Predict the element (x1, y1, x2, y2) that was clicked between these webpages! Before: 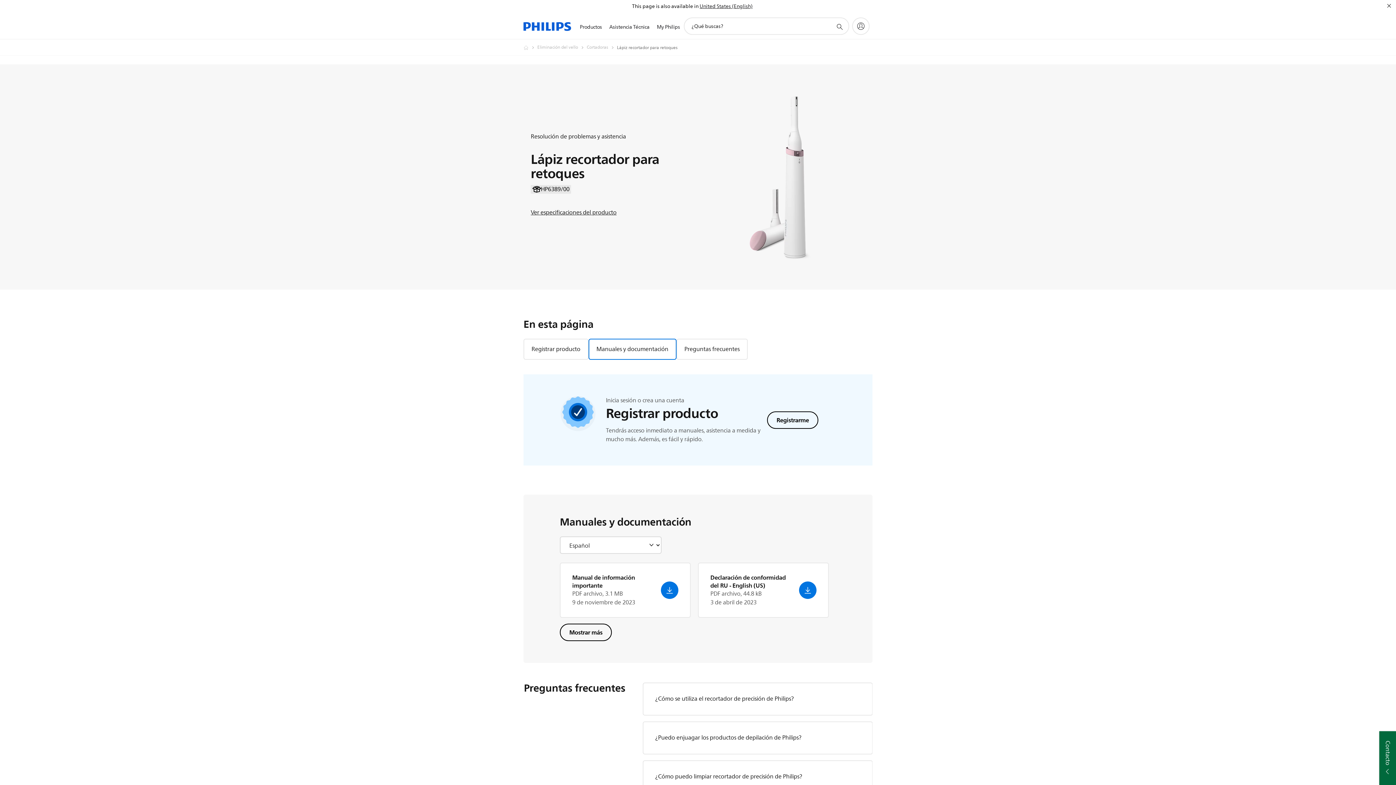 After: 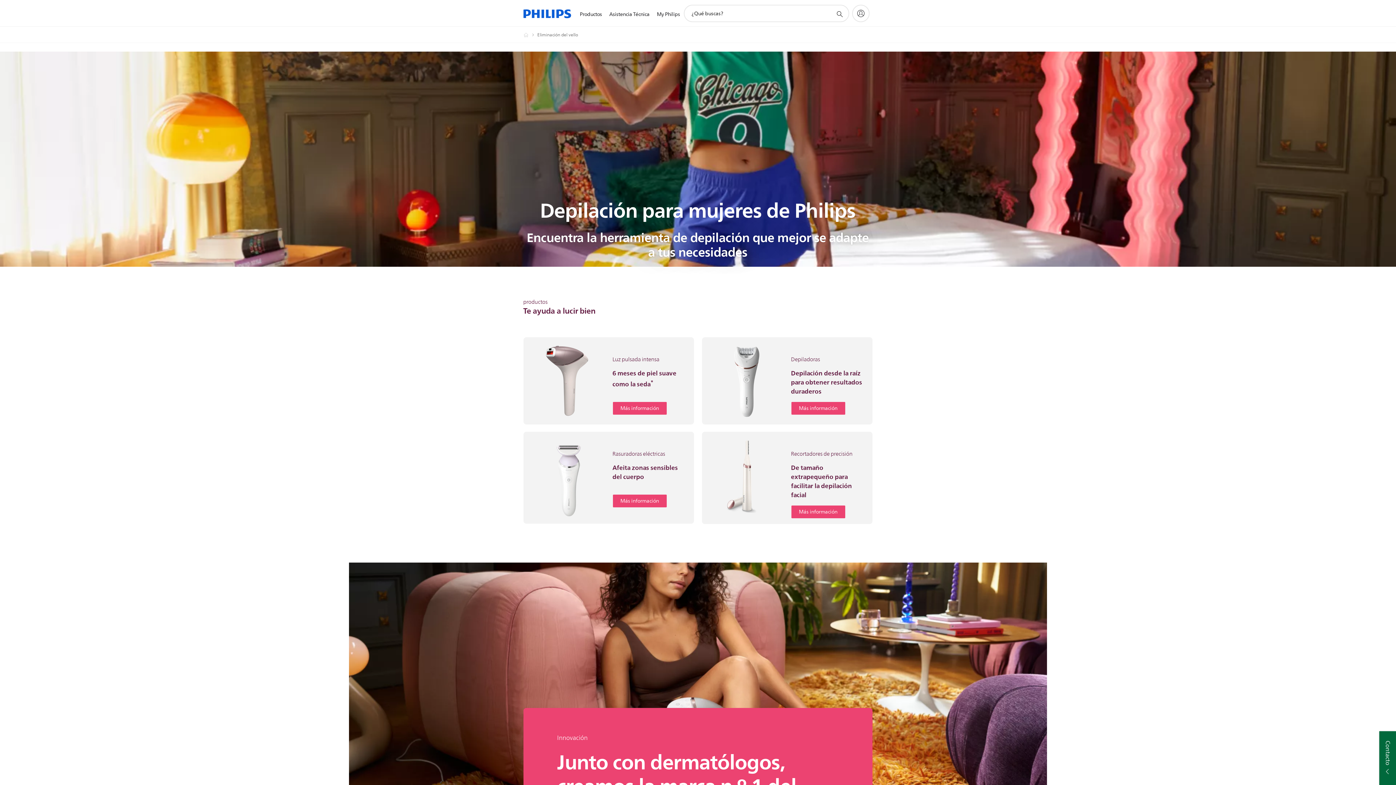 Action: bbox: (537, 43, 586, 52) label: Eliminación del vello